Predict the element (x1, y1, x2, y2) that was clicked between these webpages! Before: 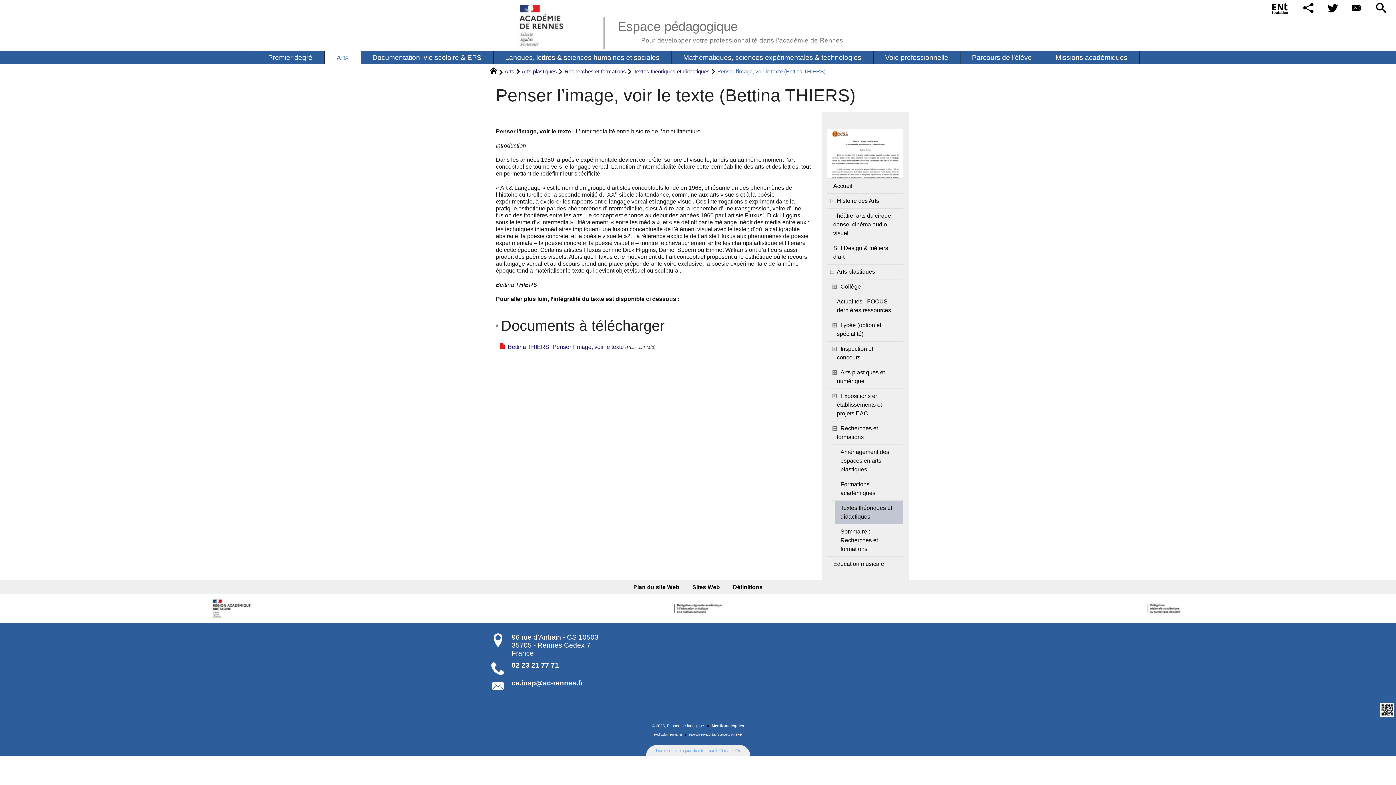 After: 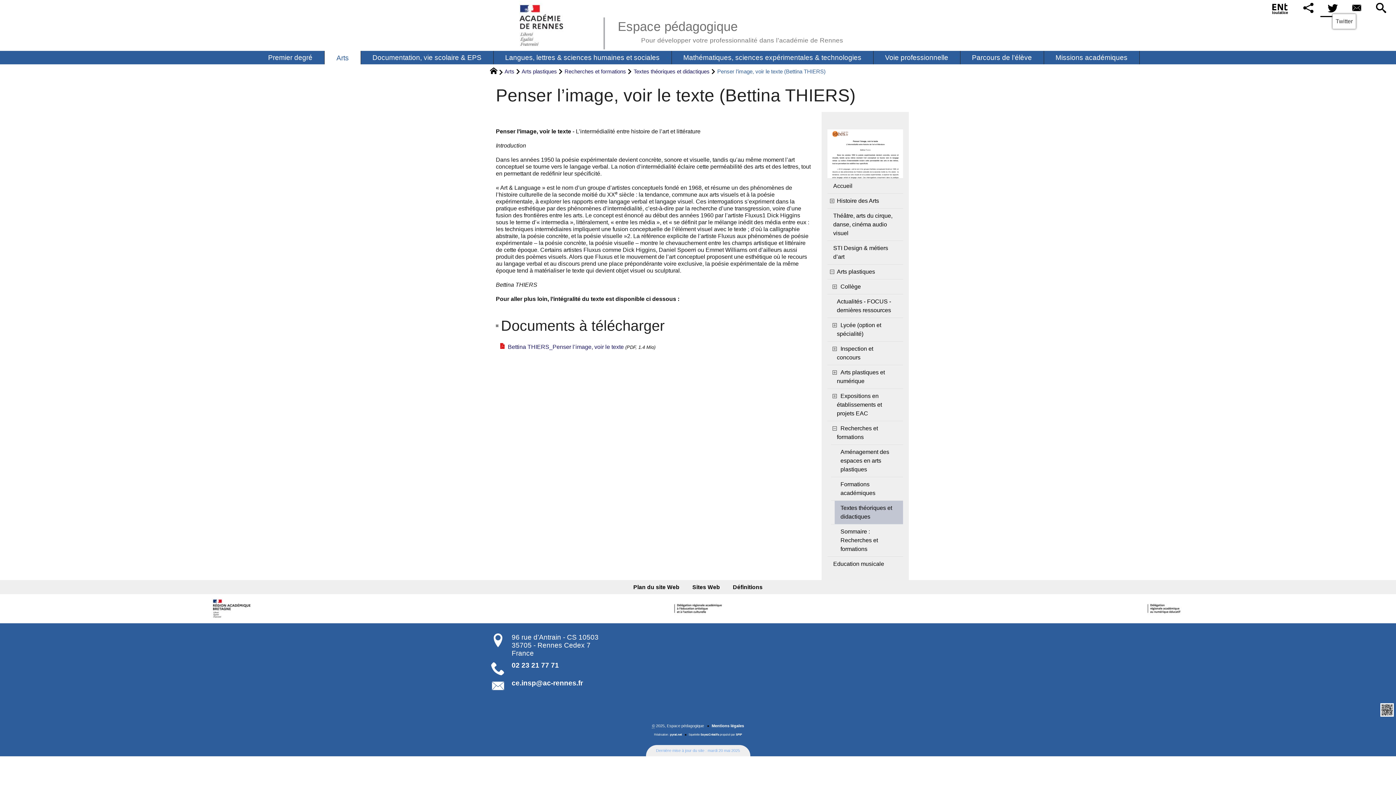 Action: bbox: (1320, 0, 1345, 17)